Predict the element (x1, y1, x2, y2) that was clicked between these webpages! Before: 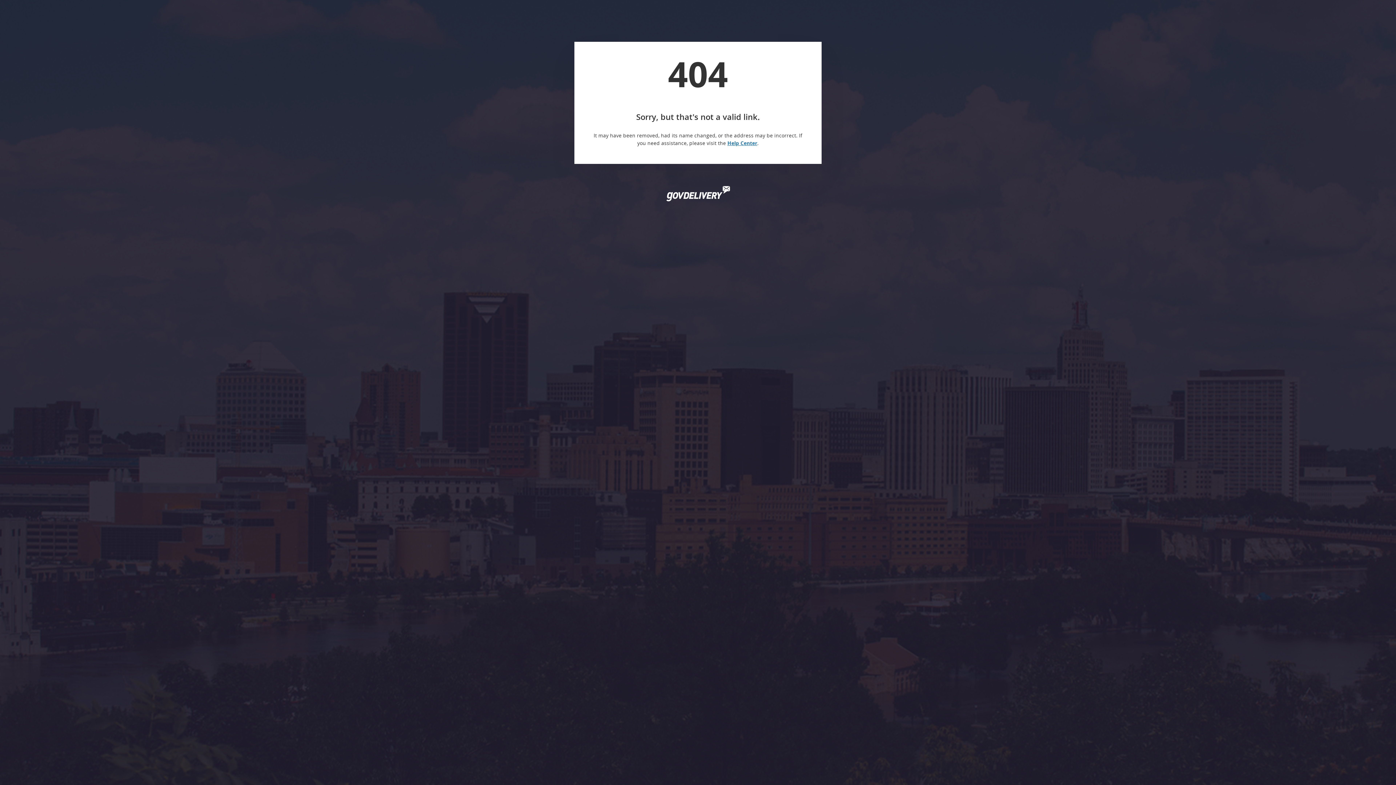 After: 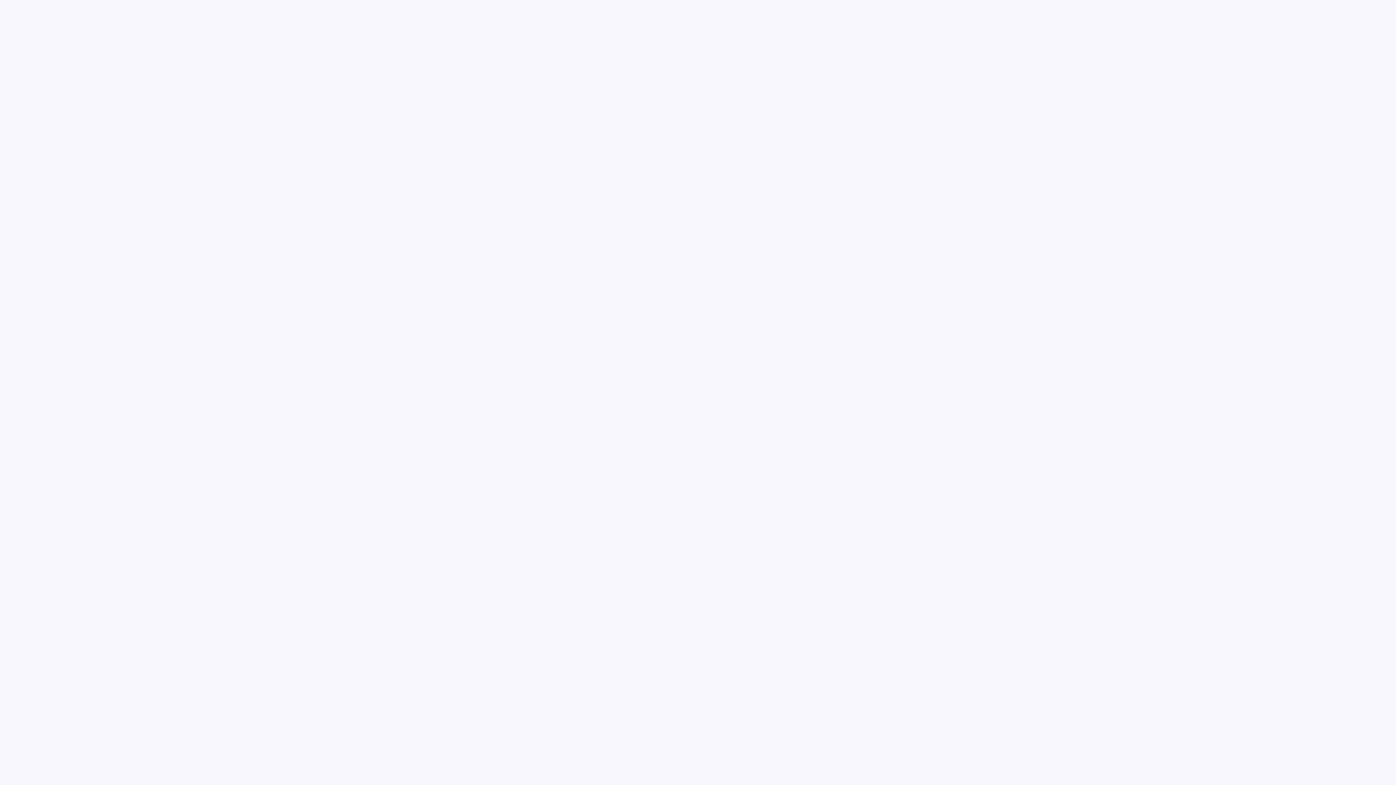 Action: label: Help Center bbox: (727, 139, 757, 146)